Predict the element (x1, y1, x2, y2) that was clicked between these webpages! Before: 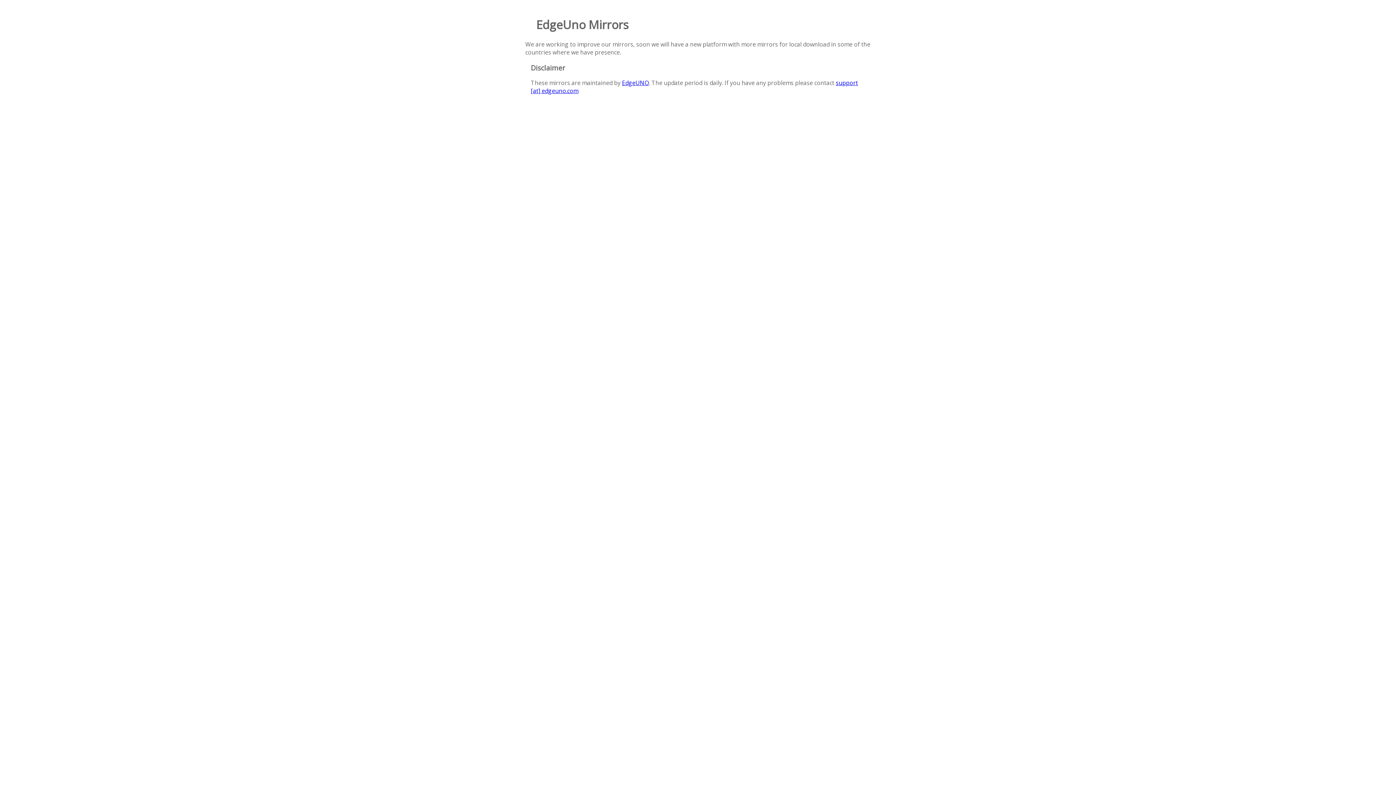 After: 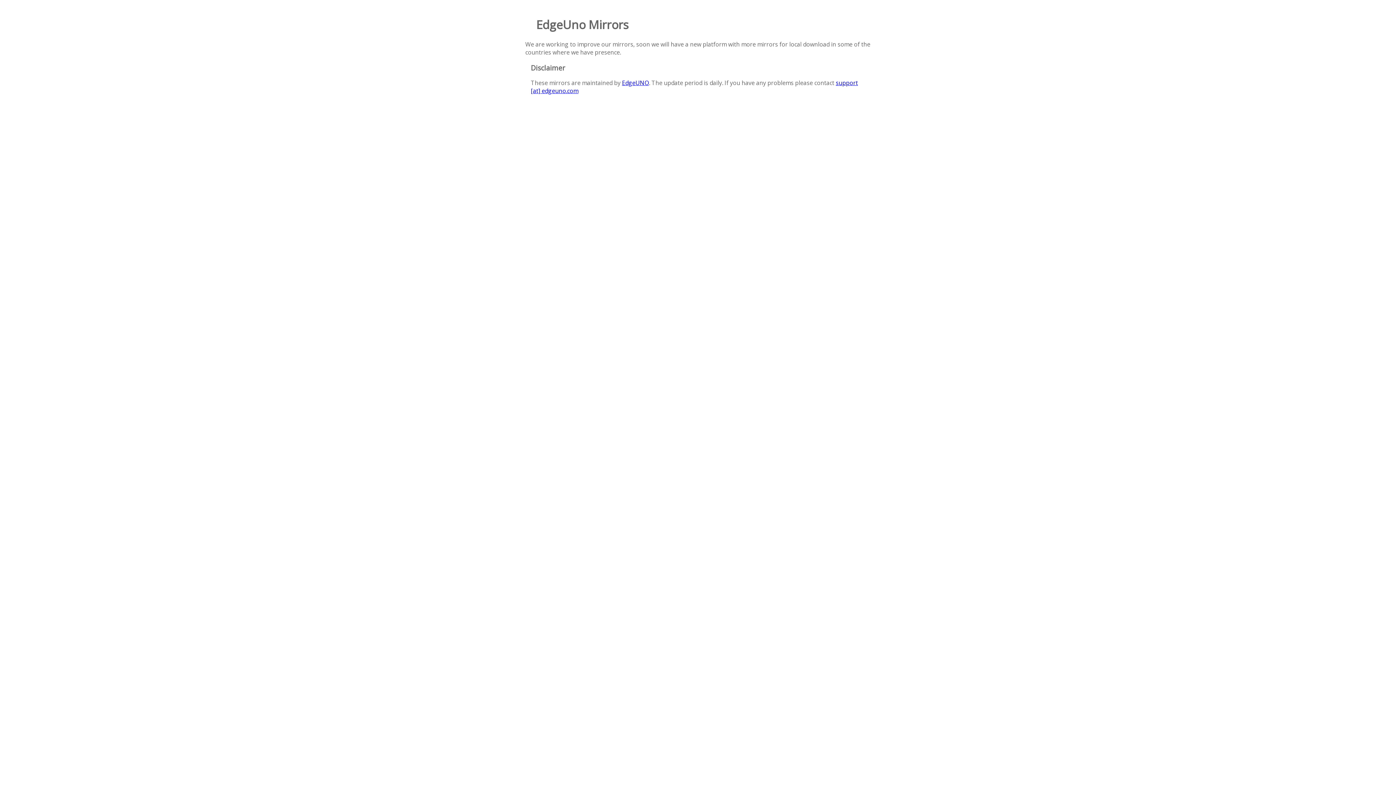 Action: label: EdgeUNO bbox: (622, 79, 649, 87)